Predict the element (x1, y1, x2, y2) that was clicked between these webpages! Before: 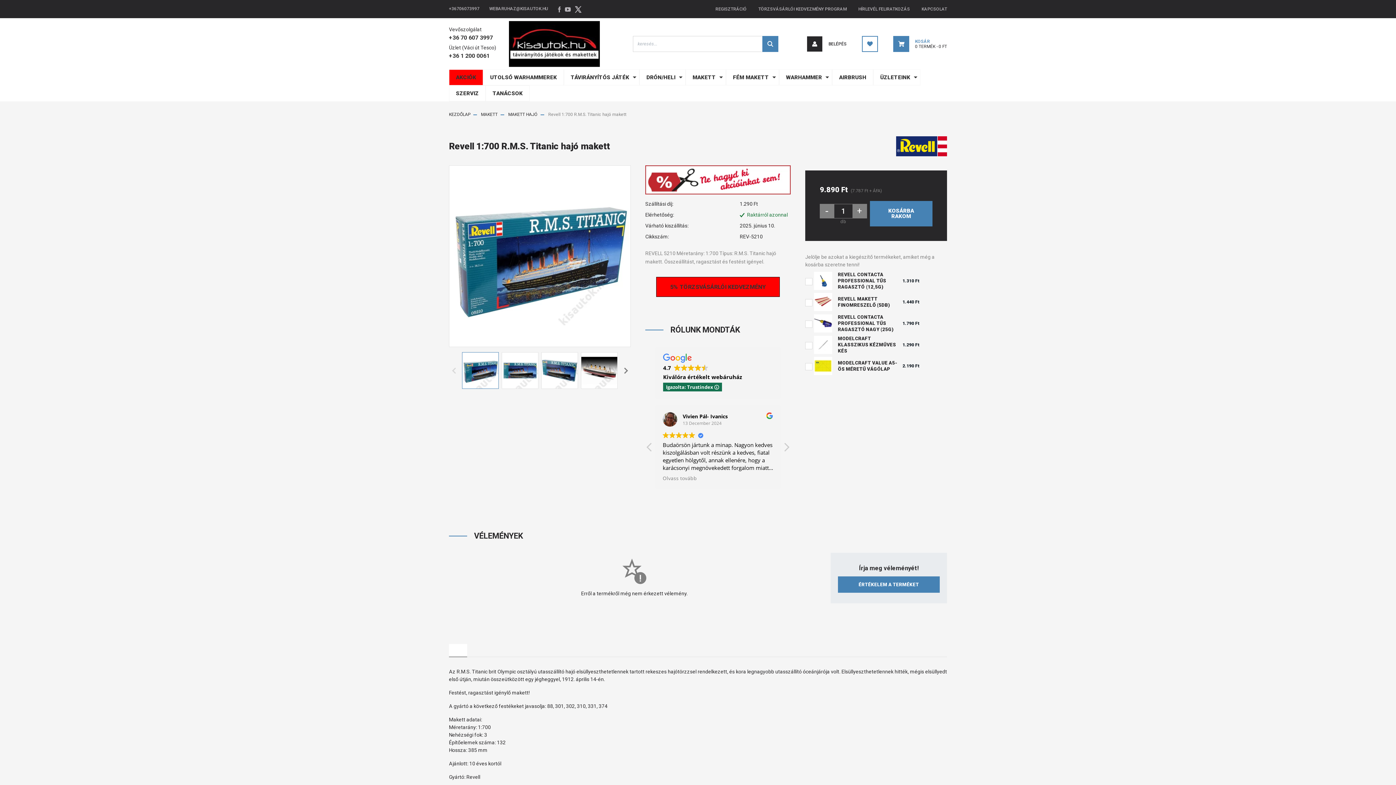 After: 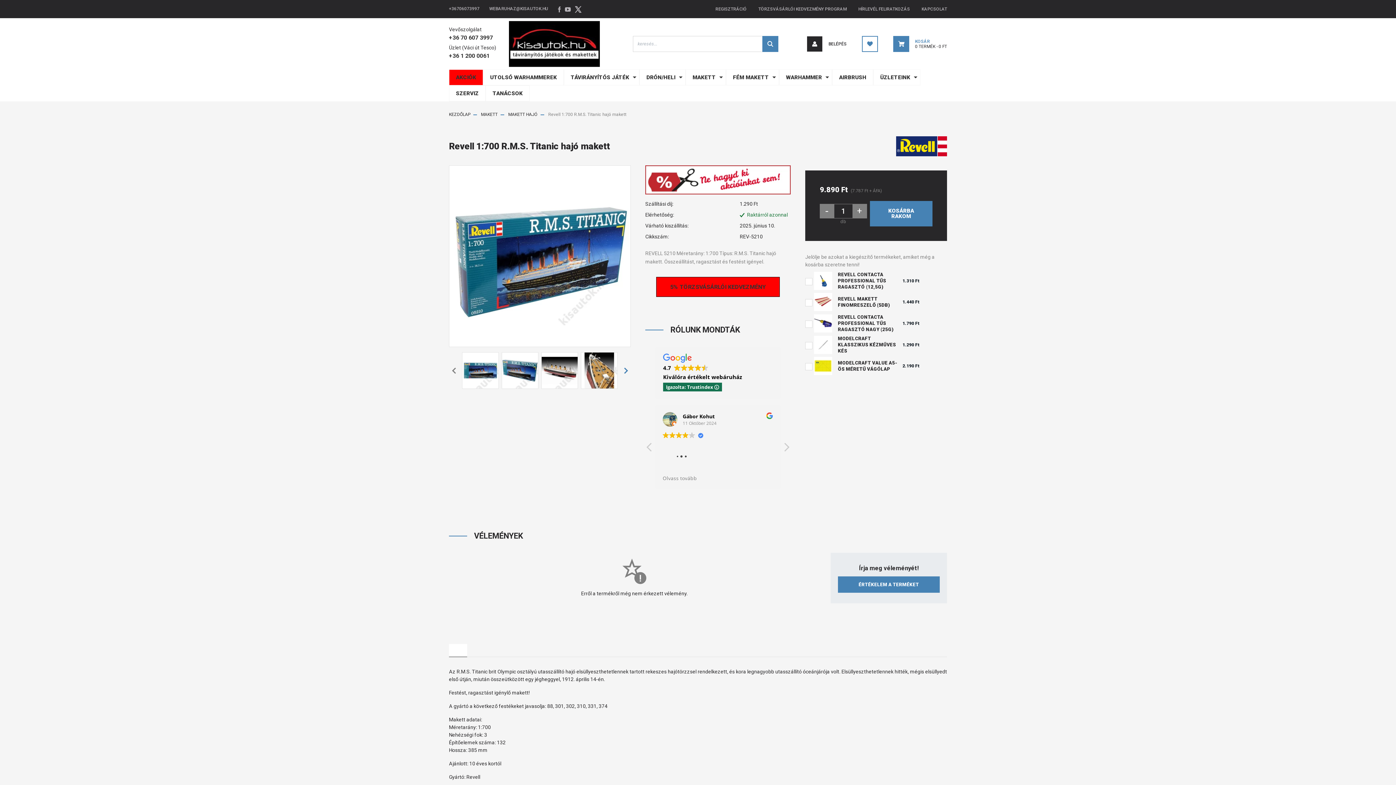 Action: bbox: (620, 359, 630, 381) label: Next